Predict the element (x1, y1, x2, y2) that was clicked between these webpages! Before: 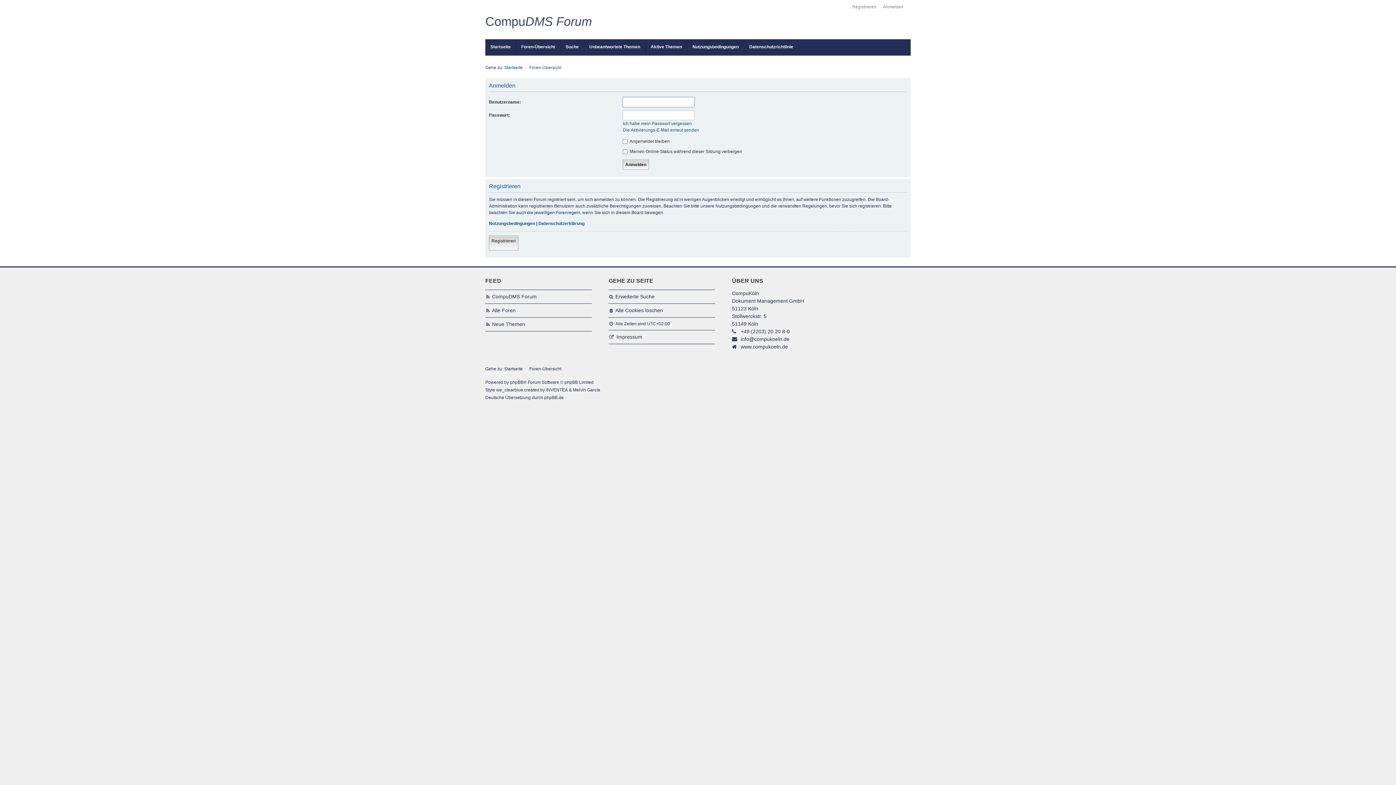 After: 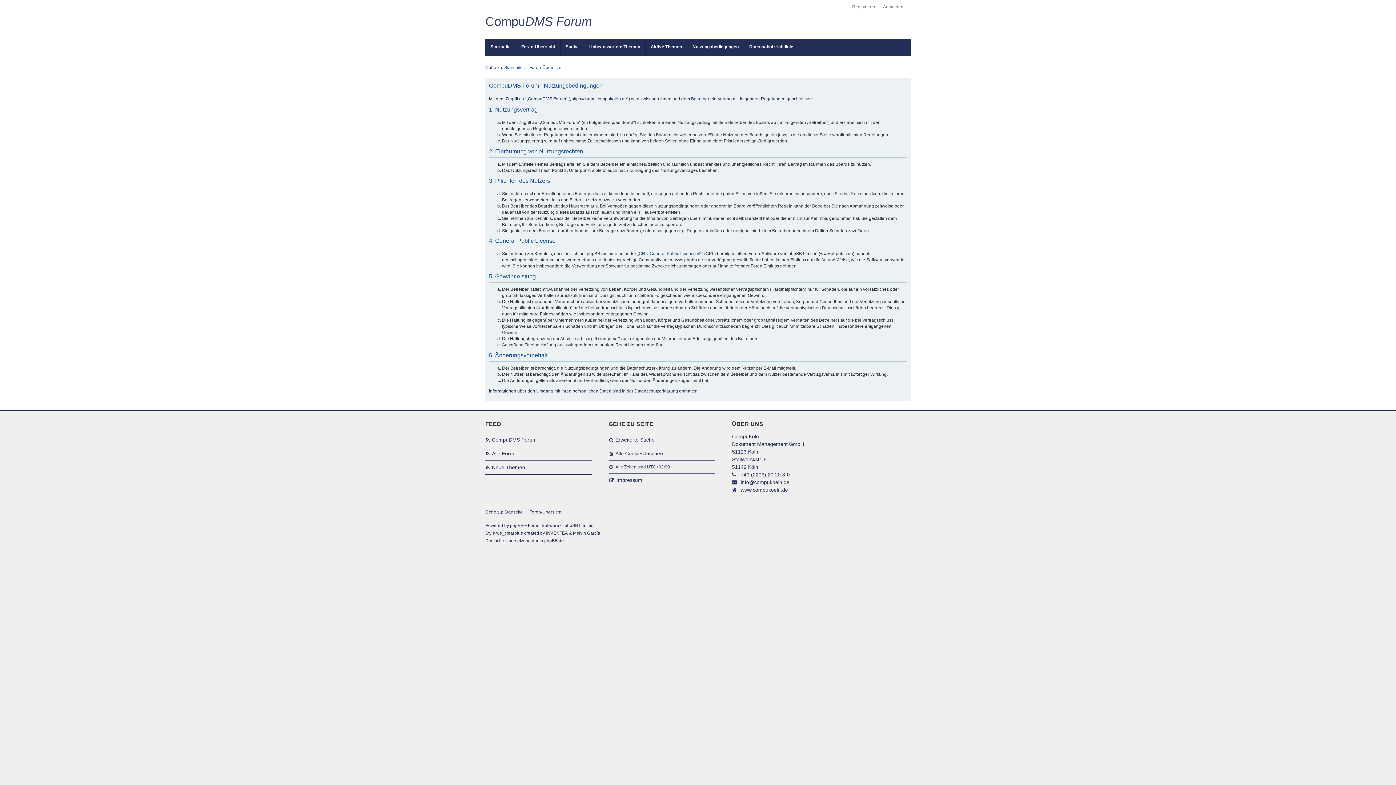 Action: bbox: (687, 39, 744, 54) label: Nutzungsbedingungen